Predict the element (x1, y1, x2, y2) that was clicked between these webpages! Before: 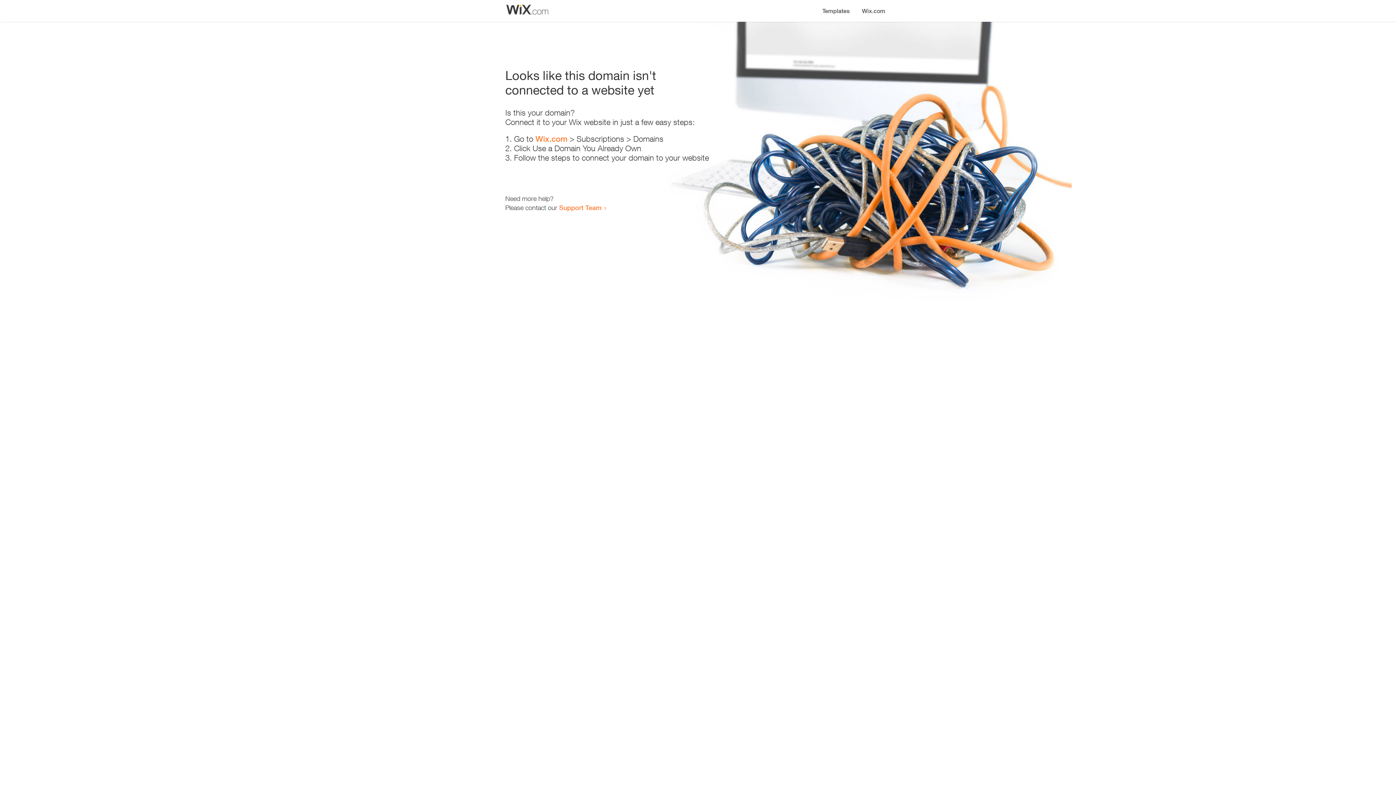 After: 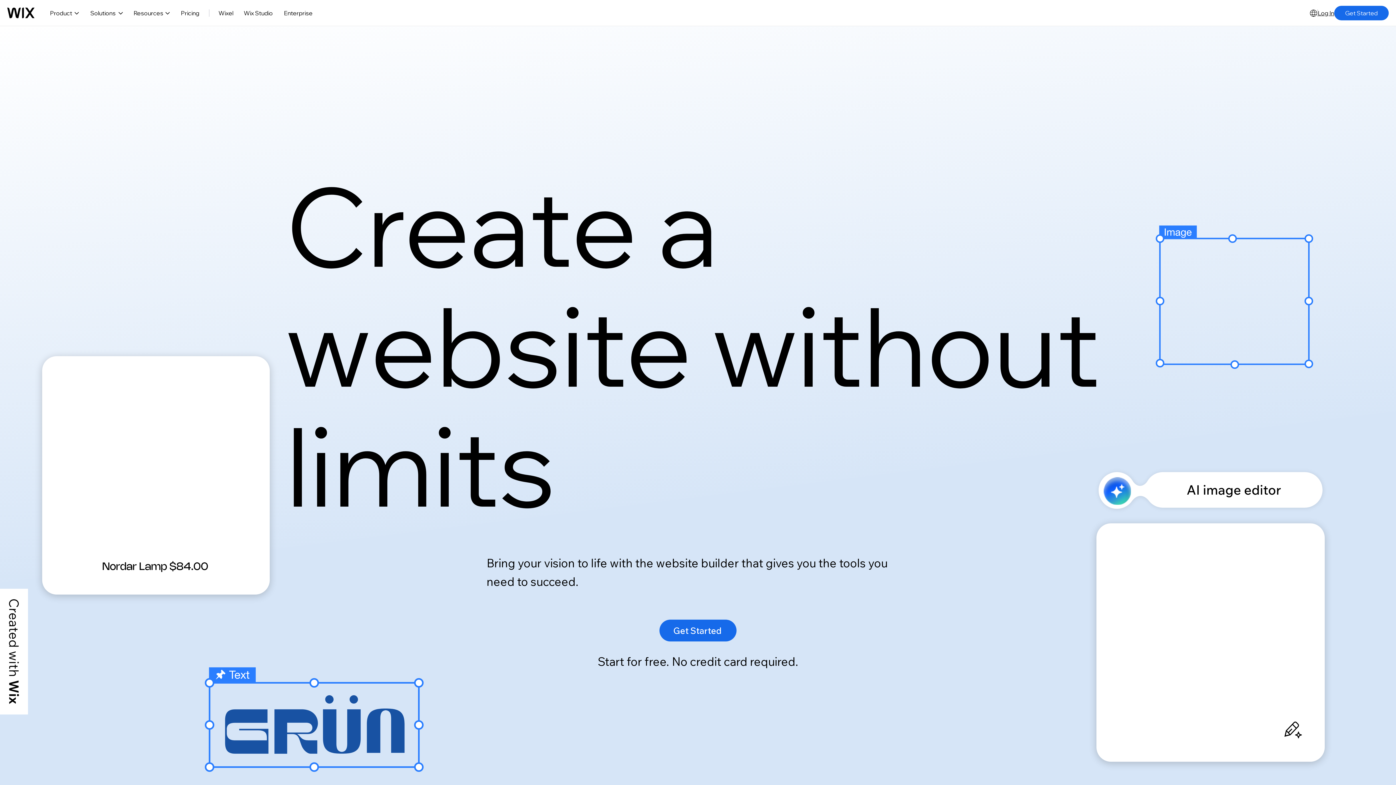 Action: label: Wix.com bbox: (535, 134, 567, 143)